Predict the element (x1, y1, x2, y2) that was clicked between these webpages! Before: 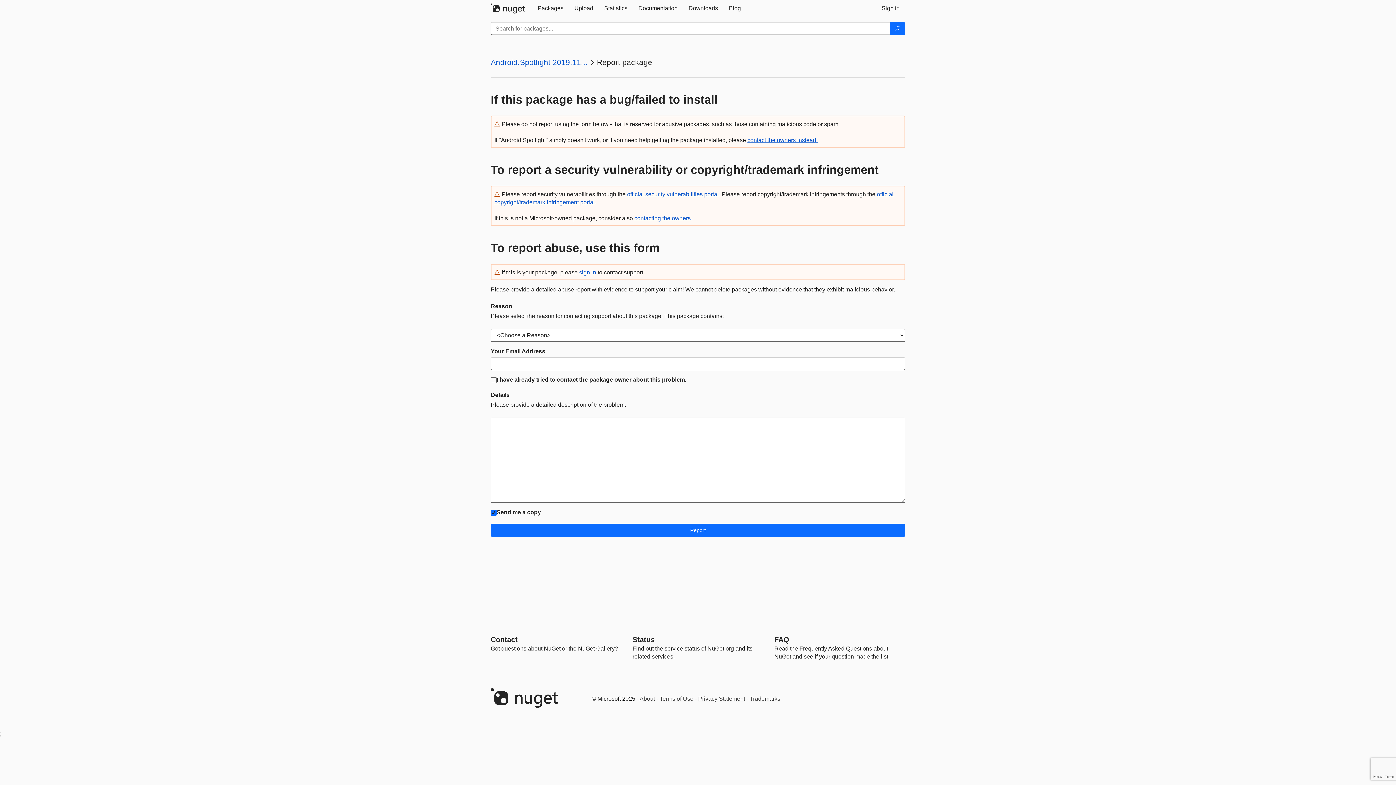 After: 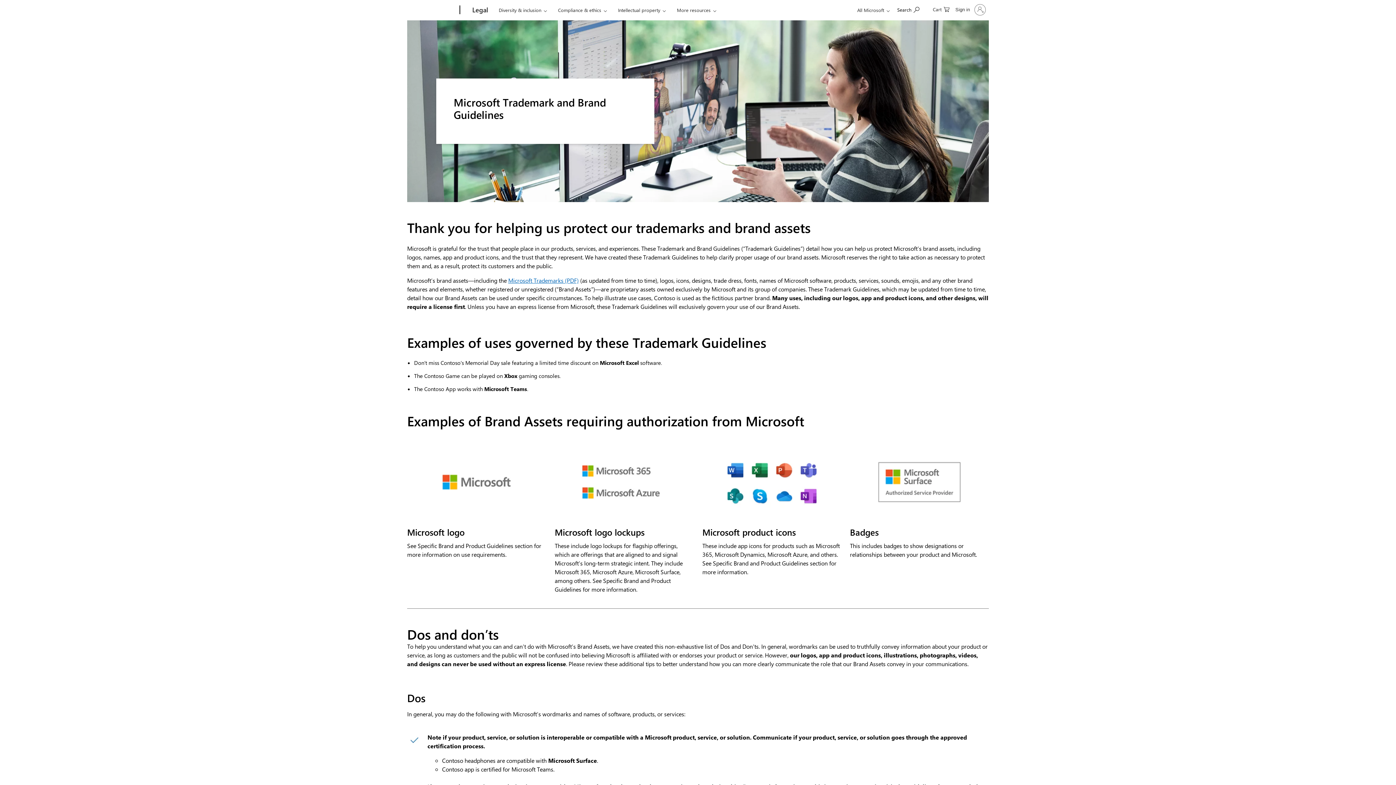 Action: label: Trademarks bbox: (750, 696, 780, 702)